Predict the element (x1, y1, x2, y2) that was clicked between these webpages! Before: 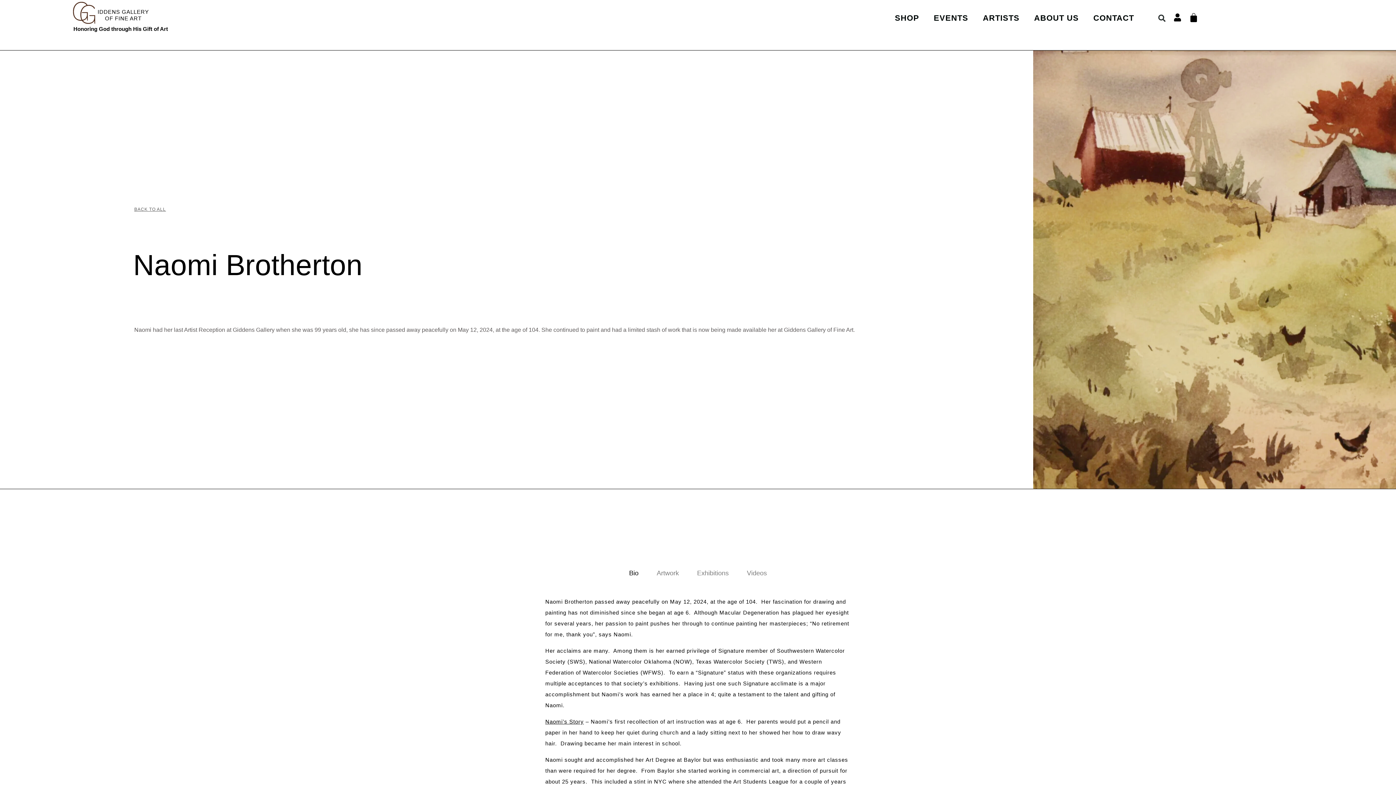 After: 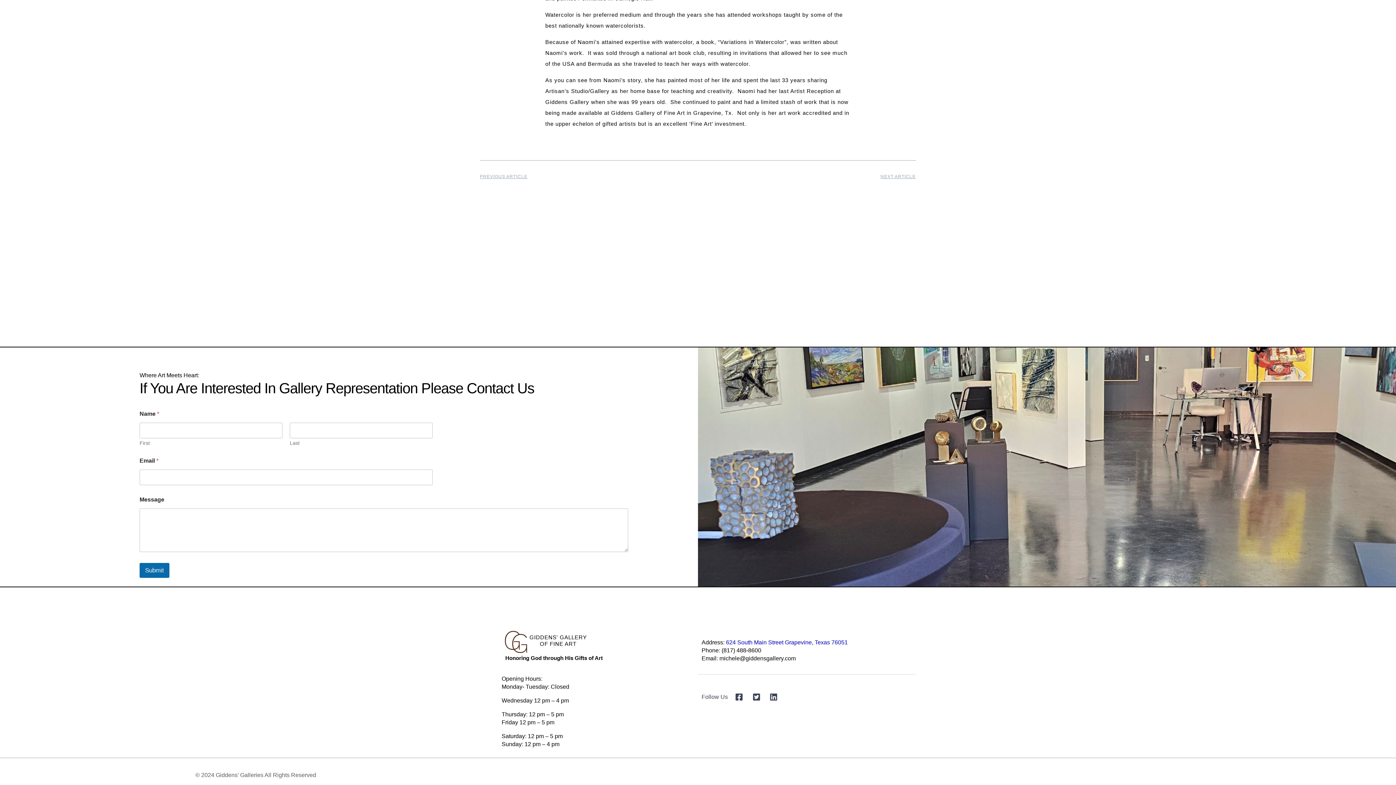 Action: label: CONTACT bbox: (1091, 12, 1136, 23)